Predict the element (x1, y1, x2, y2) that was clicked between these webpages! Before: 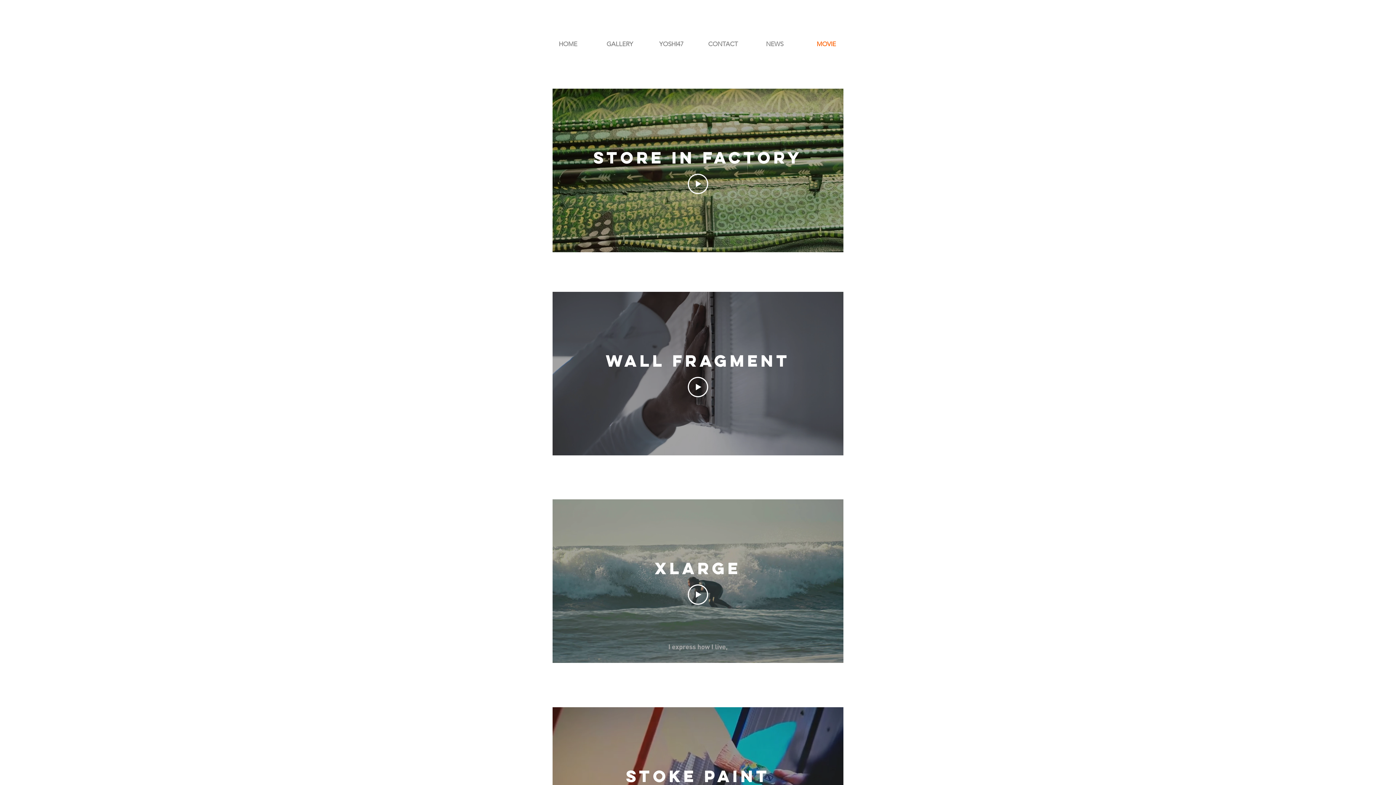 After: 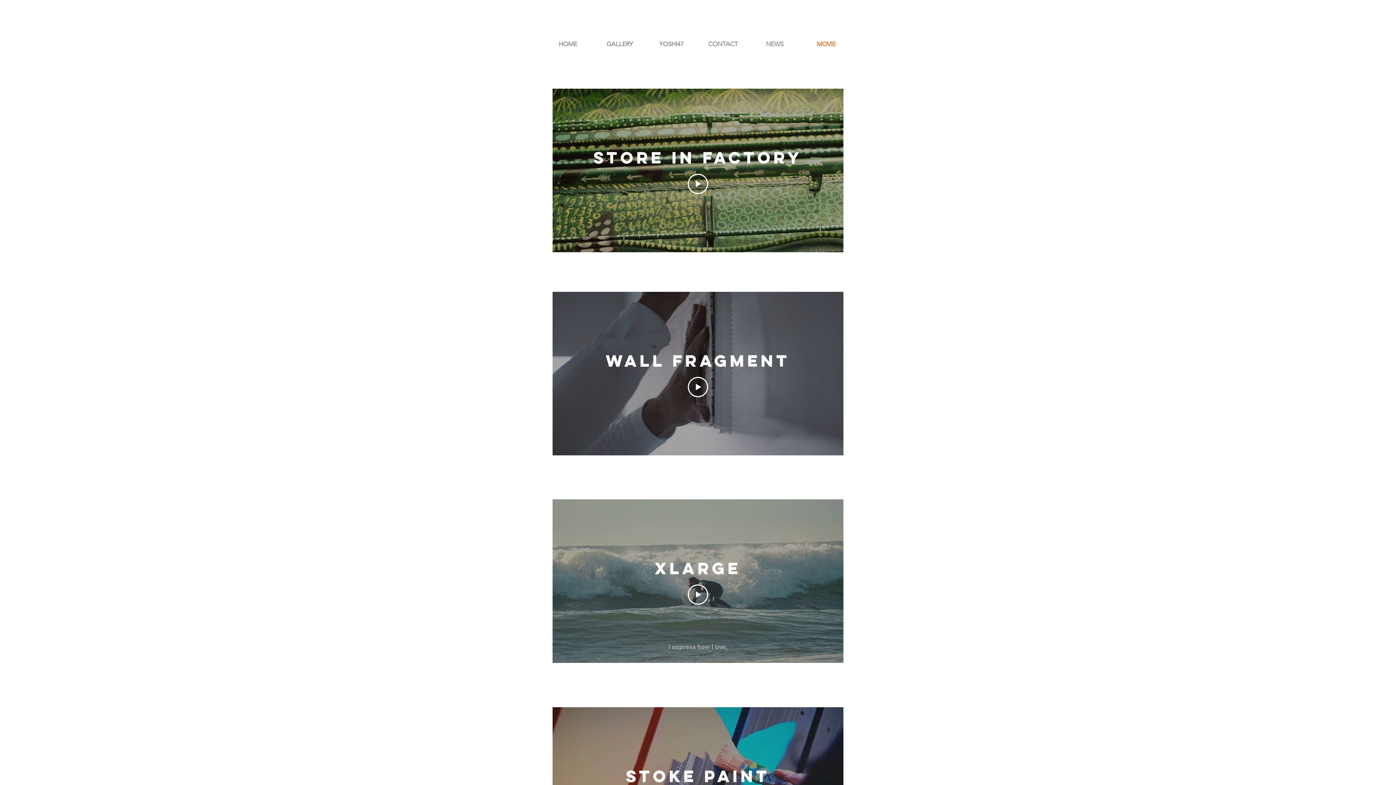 Action: bbox: (800, 39, 852, 48) label: MOVIE